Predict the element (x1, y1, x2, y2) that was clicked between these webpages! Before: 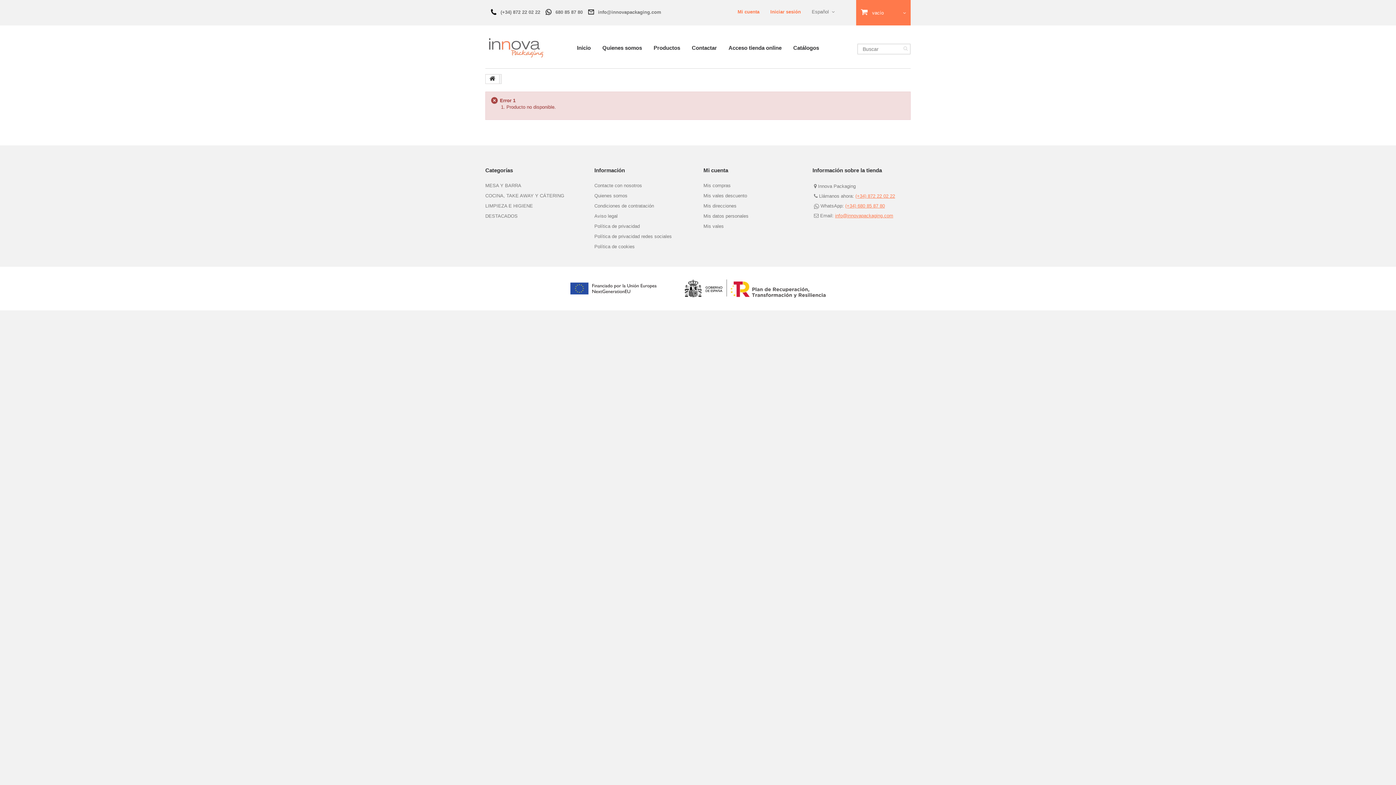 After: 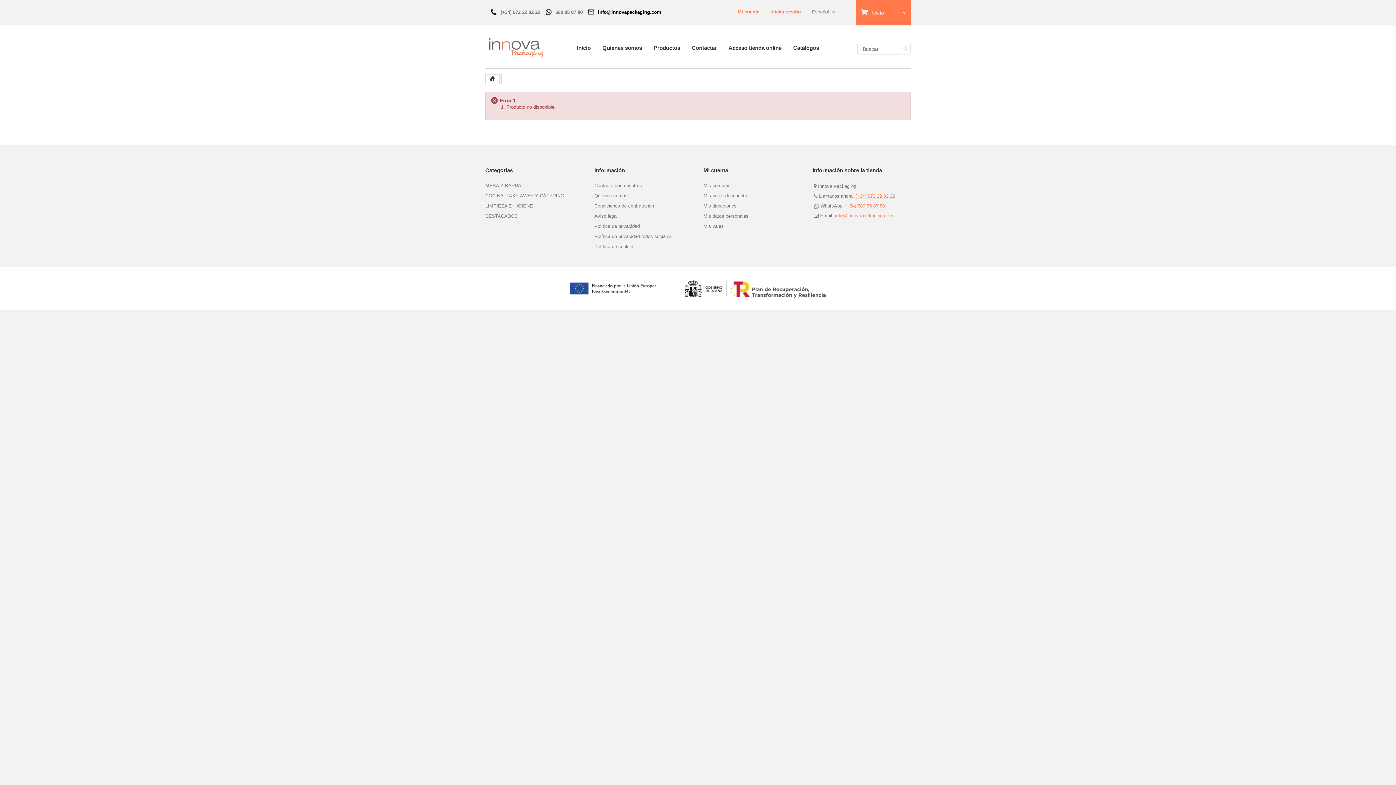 Action: label:  info@innovapackaging.com bbox: (588, 9, 661, 14)